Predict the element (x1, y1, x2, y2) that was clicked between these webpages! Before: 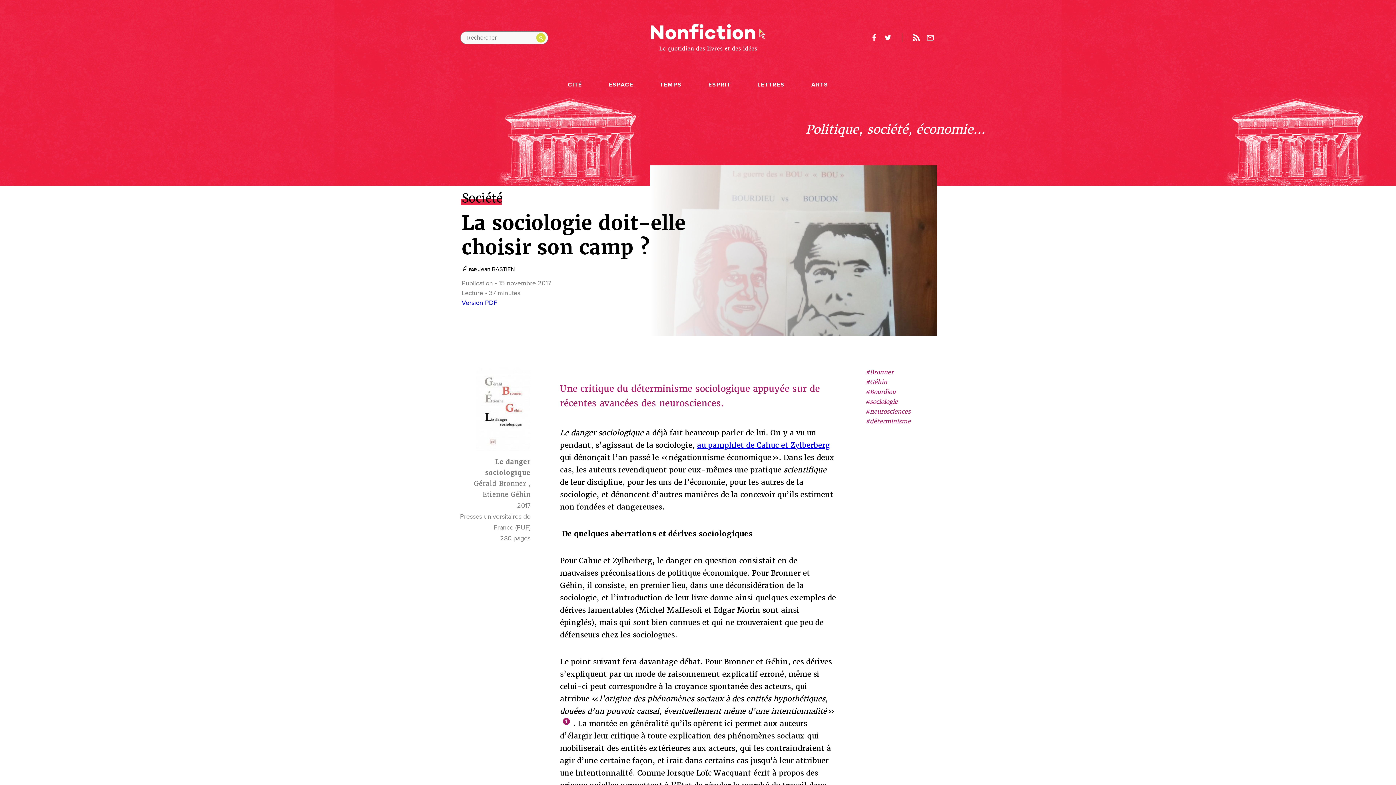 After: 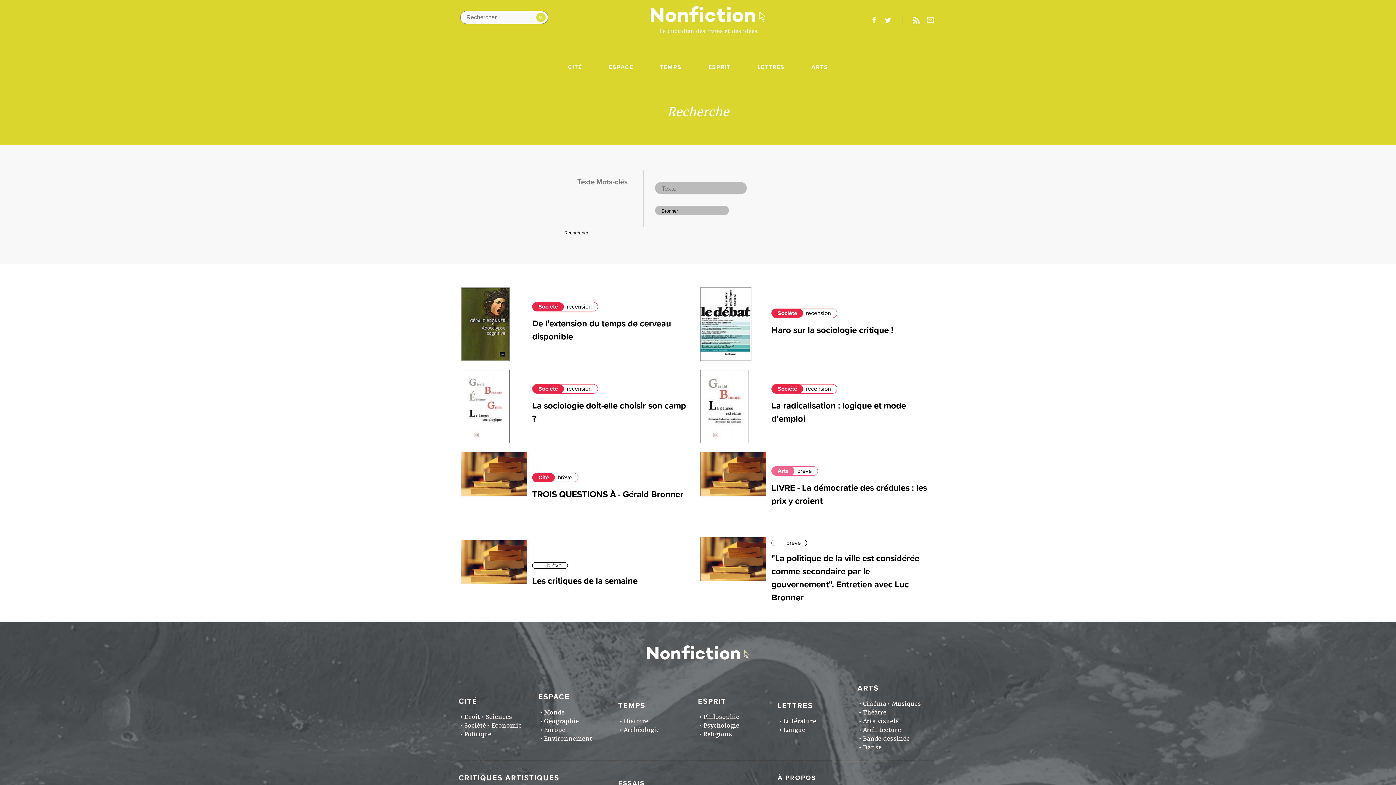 Action: label: #Bronner bbox: (865, 368, 893, 376)